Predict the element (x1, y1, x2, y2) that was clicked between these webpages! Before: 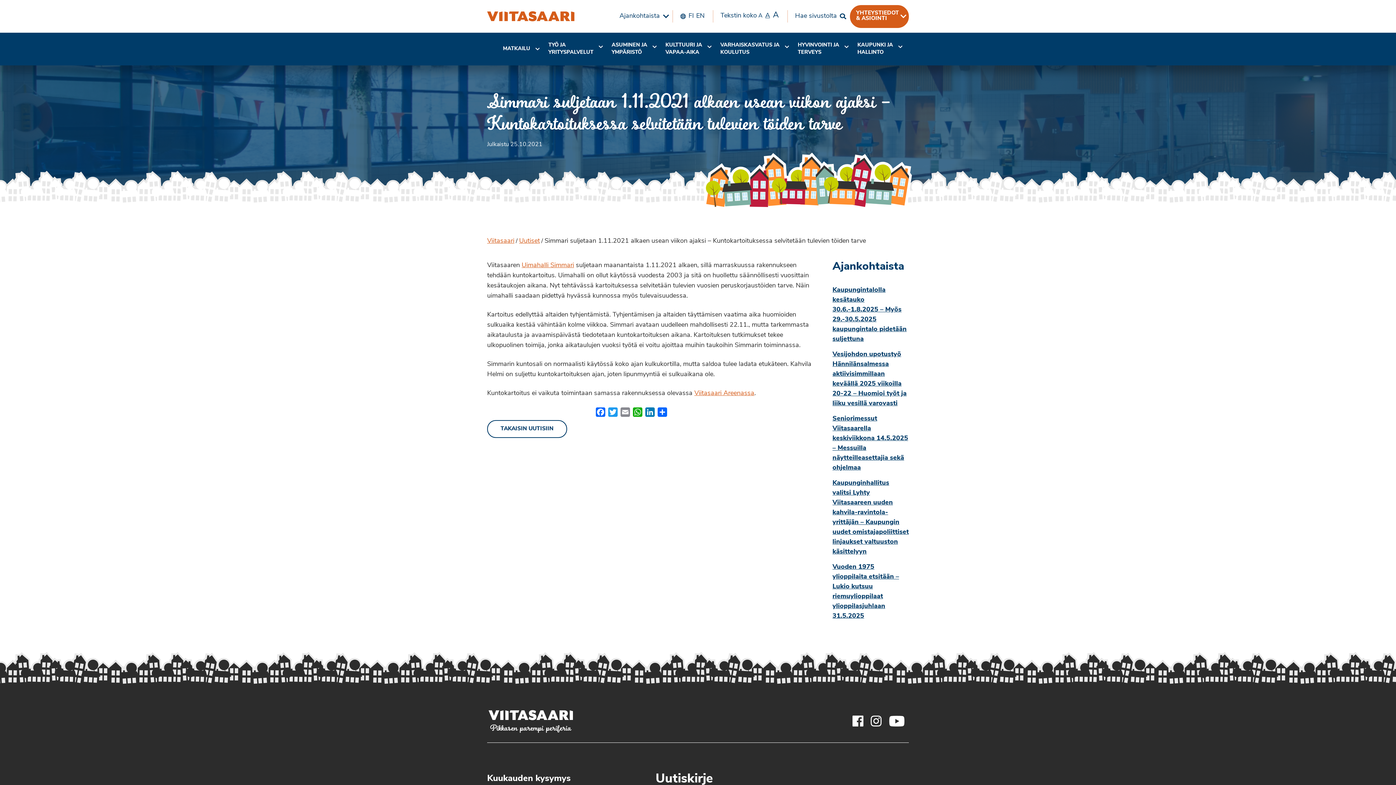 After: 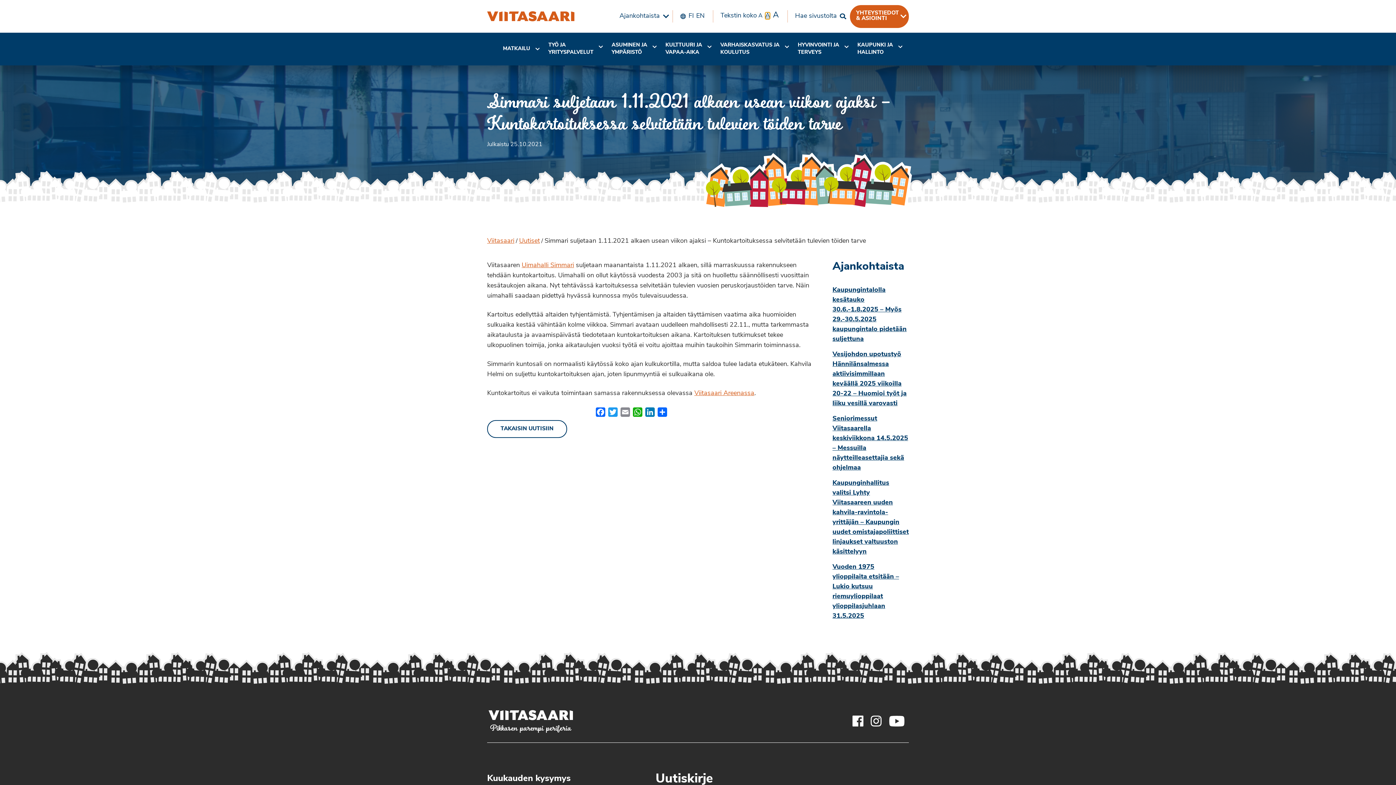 Action: label: A bbox: (765, 12, 770, 19)